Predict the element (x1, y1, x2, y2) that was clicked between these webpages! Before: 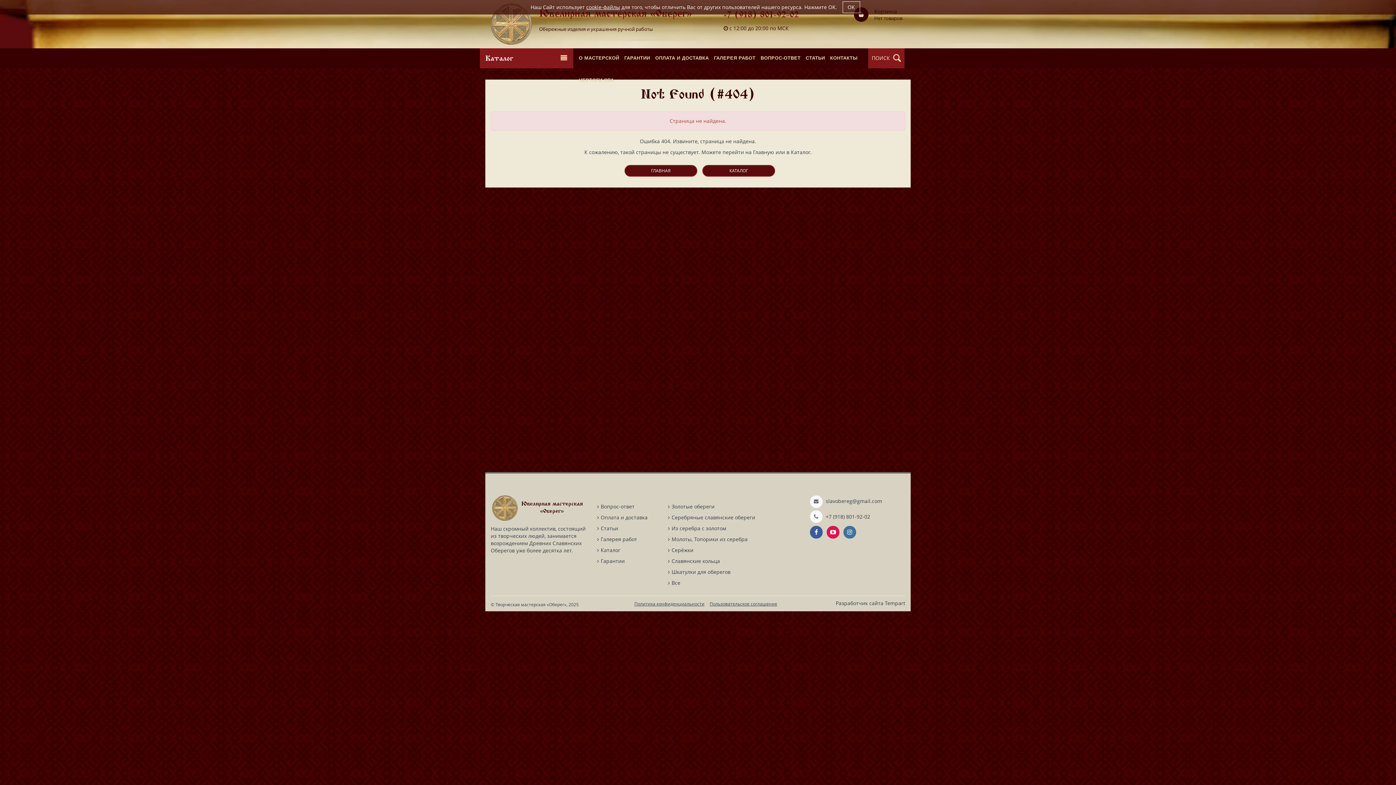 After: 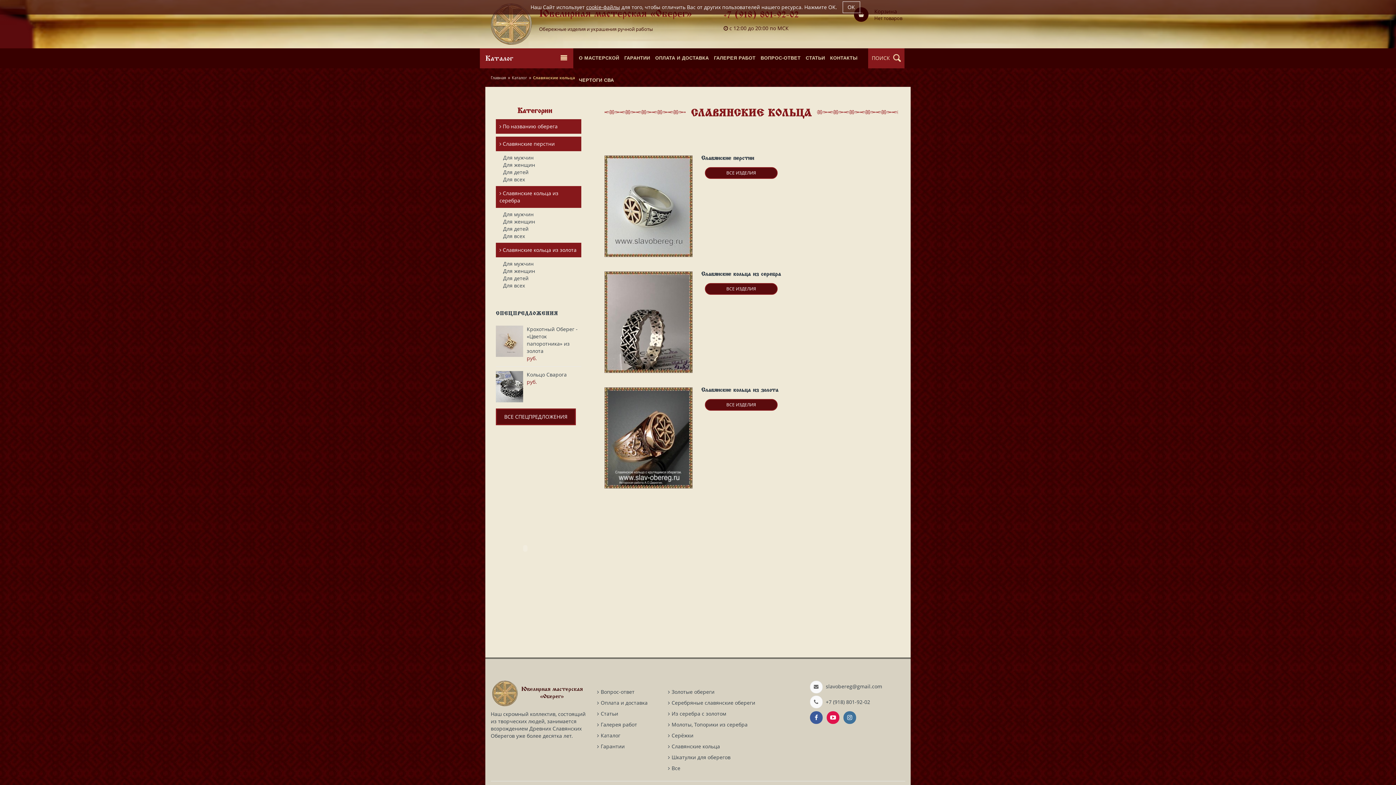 Action: label: Славянские кольца bbox: (668, 557, 720, 564)